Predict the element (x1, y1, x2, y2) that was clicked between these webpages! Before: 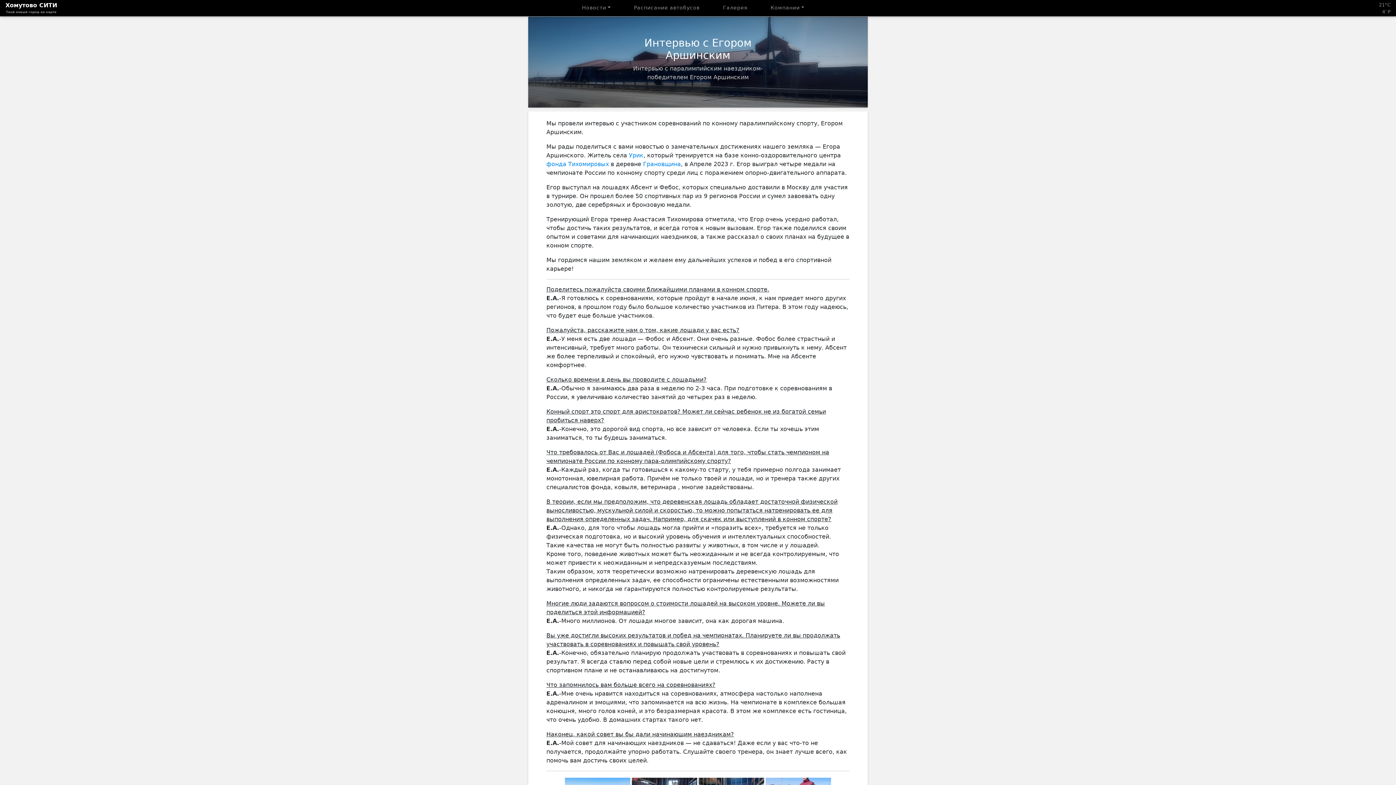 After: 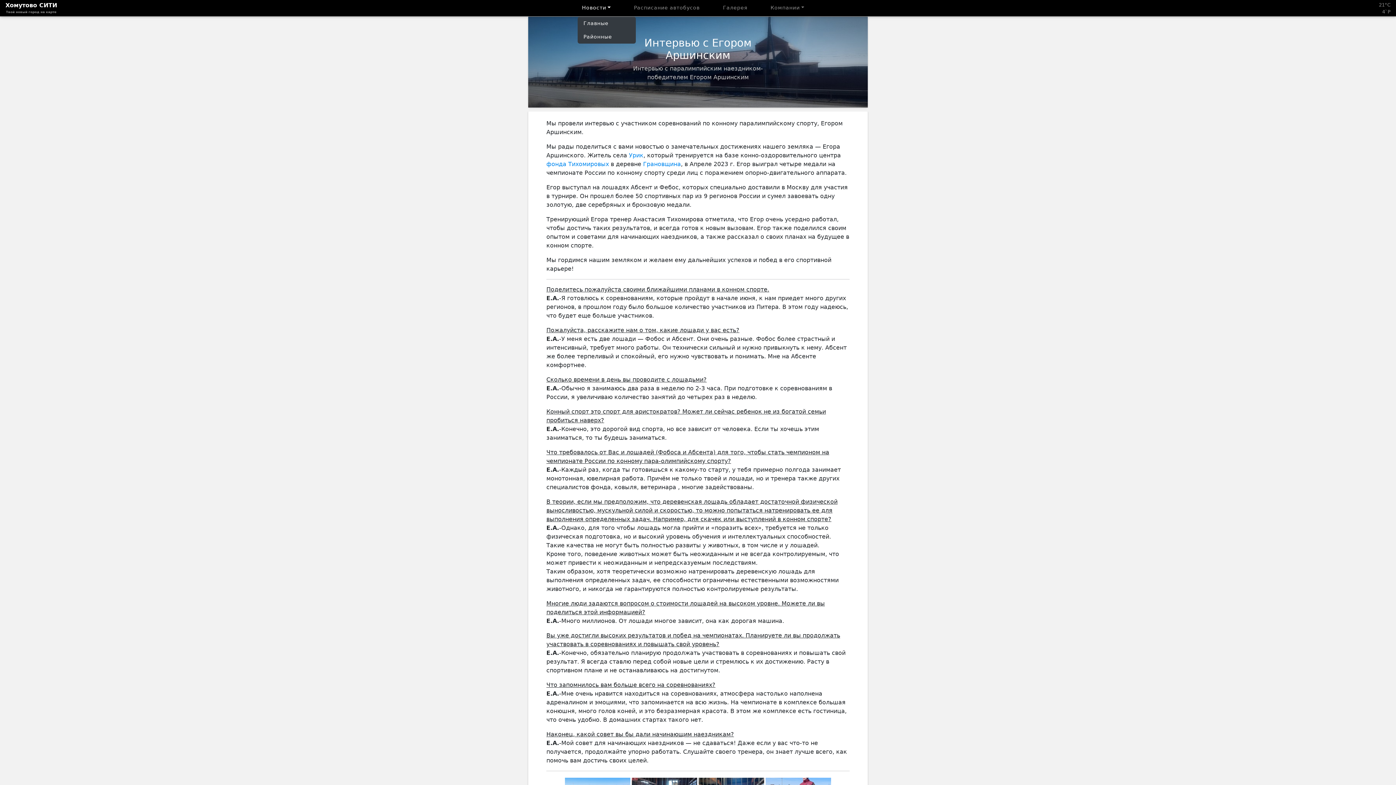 Action: bbox: (577, 0, 615, 16) label: Новости